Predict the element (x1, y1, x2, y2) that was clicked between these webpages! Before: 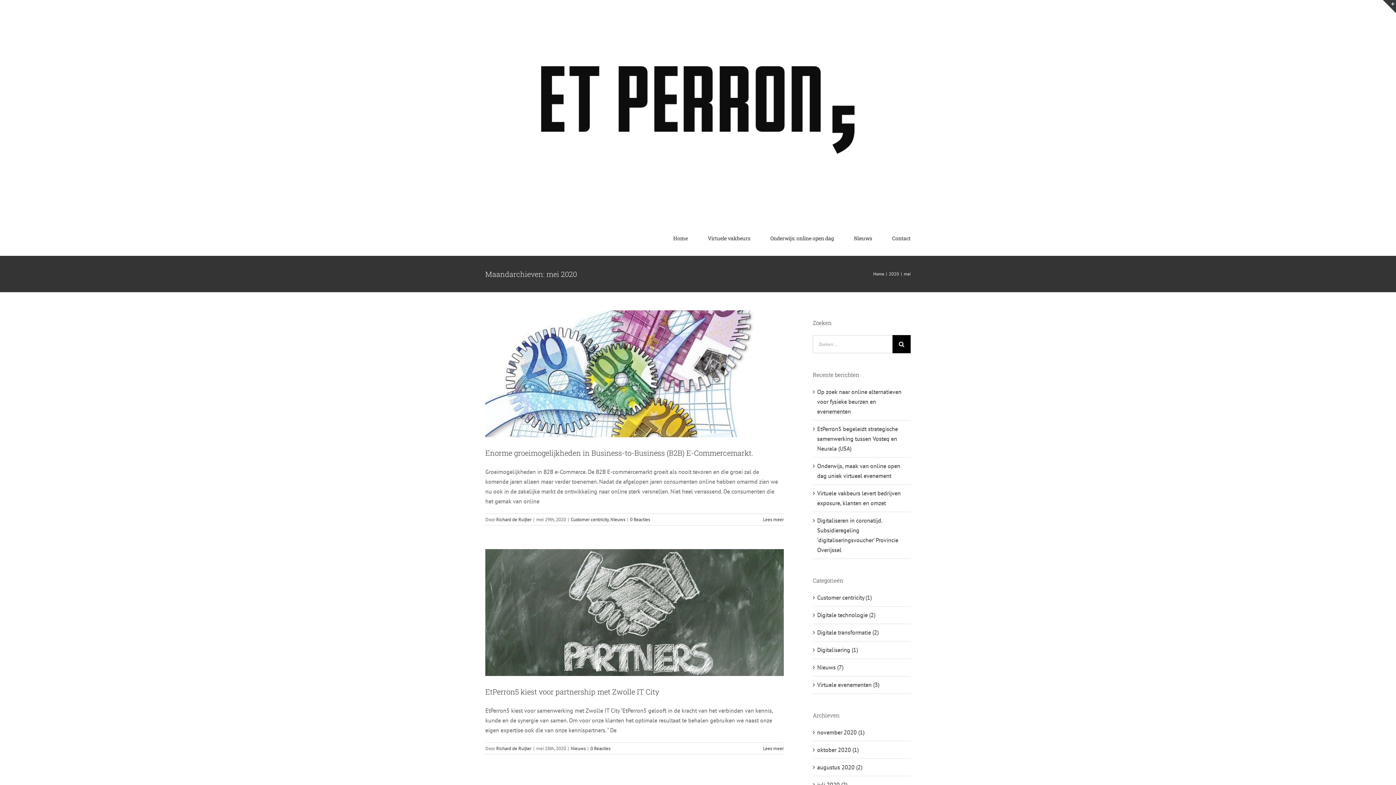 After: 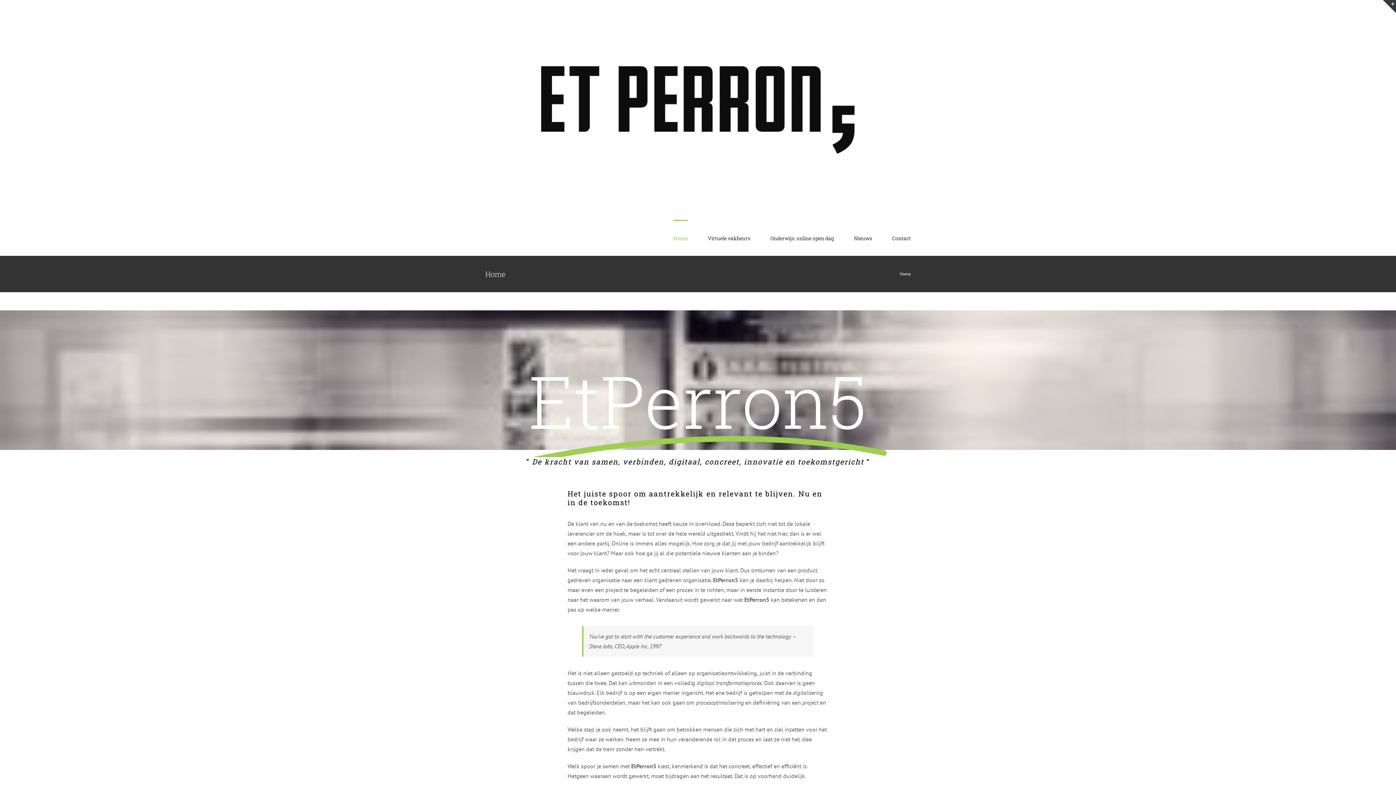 Action: bbox: (485, 3, 910, 216)